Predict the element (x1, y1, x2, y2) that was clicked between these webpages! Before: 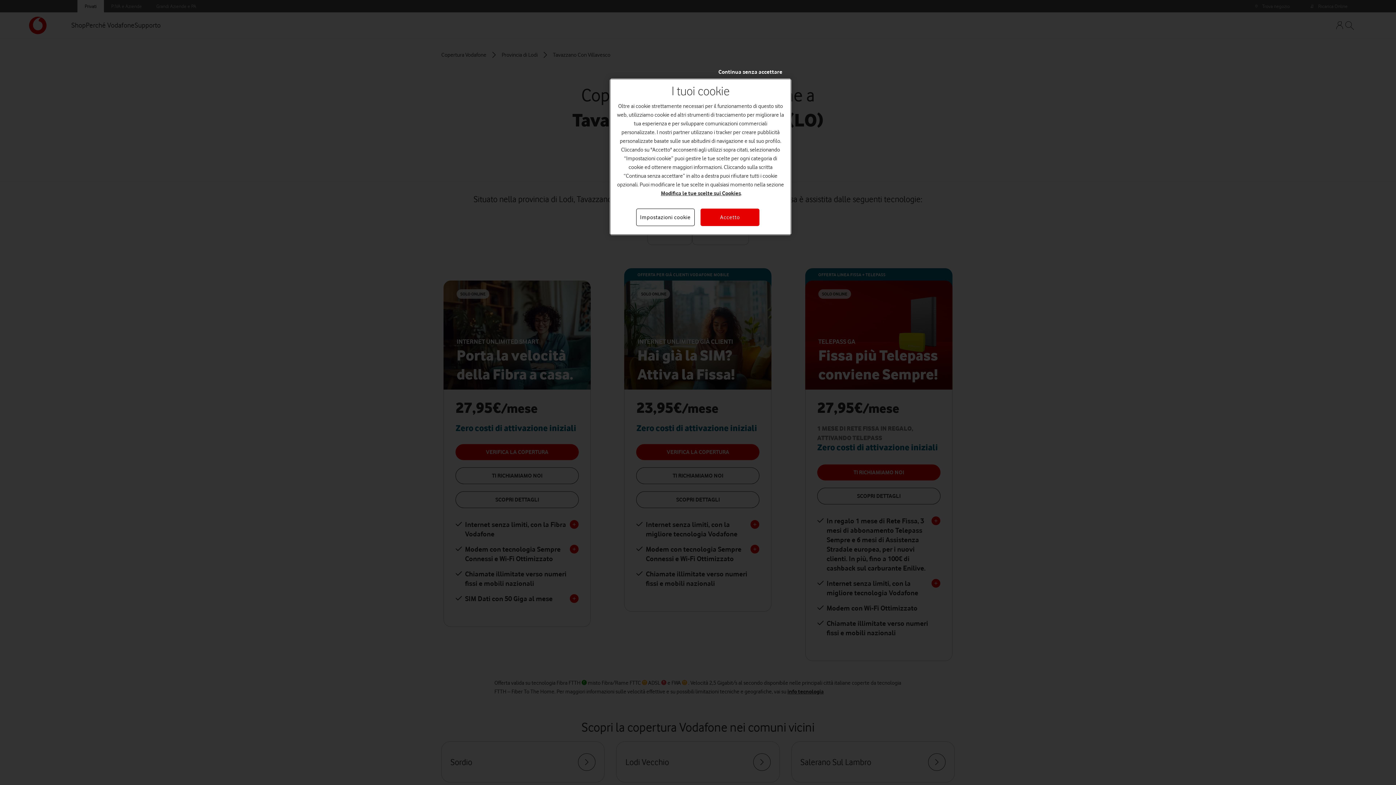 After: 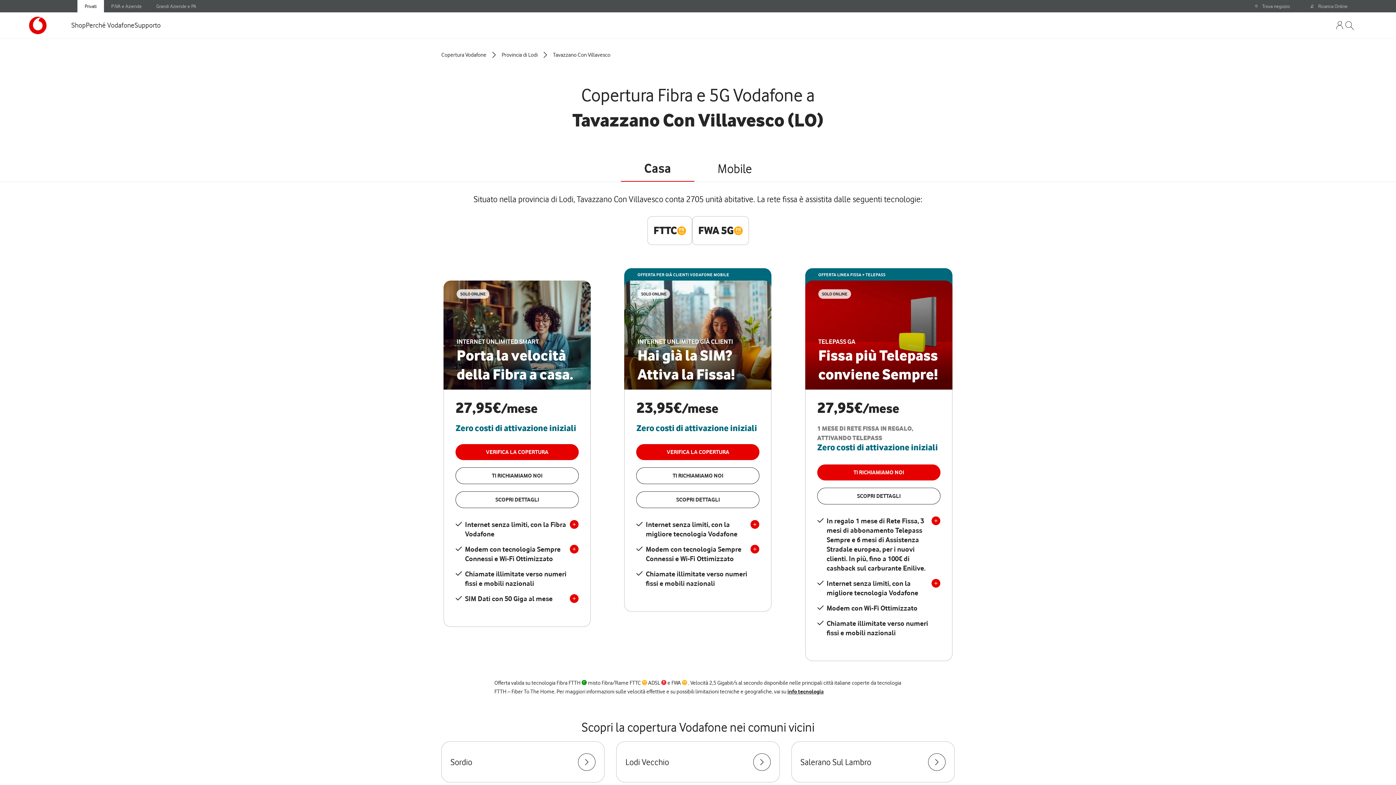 Action: label: Accetto bbox: (700, 208, 759, 226)